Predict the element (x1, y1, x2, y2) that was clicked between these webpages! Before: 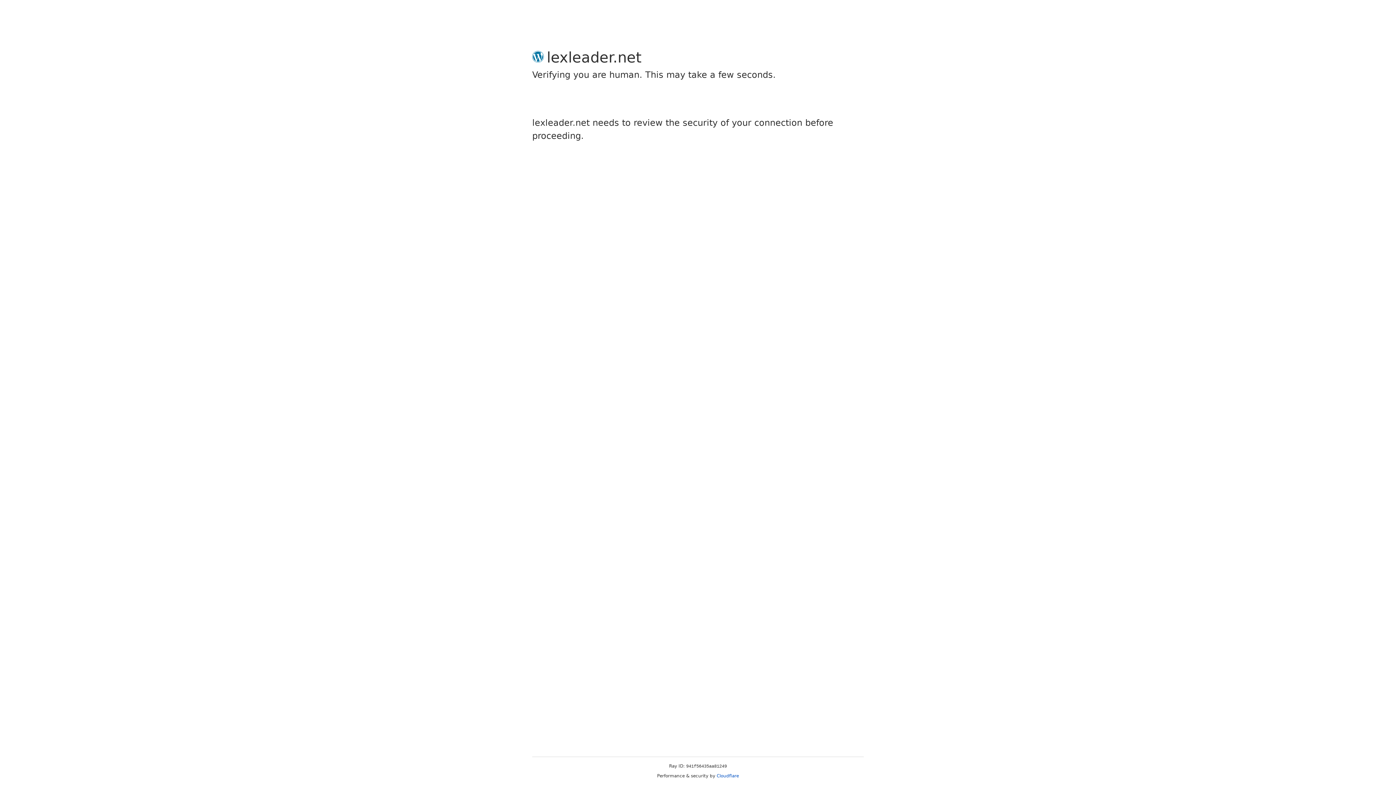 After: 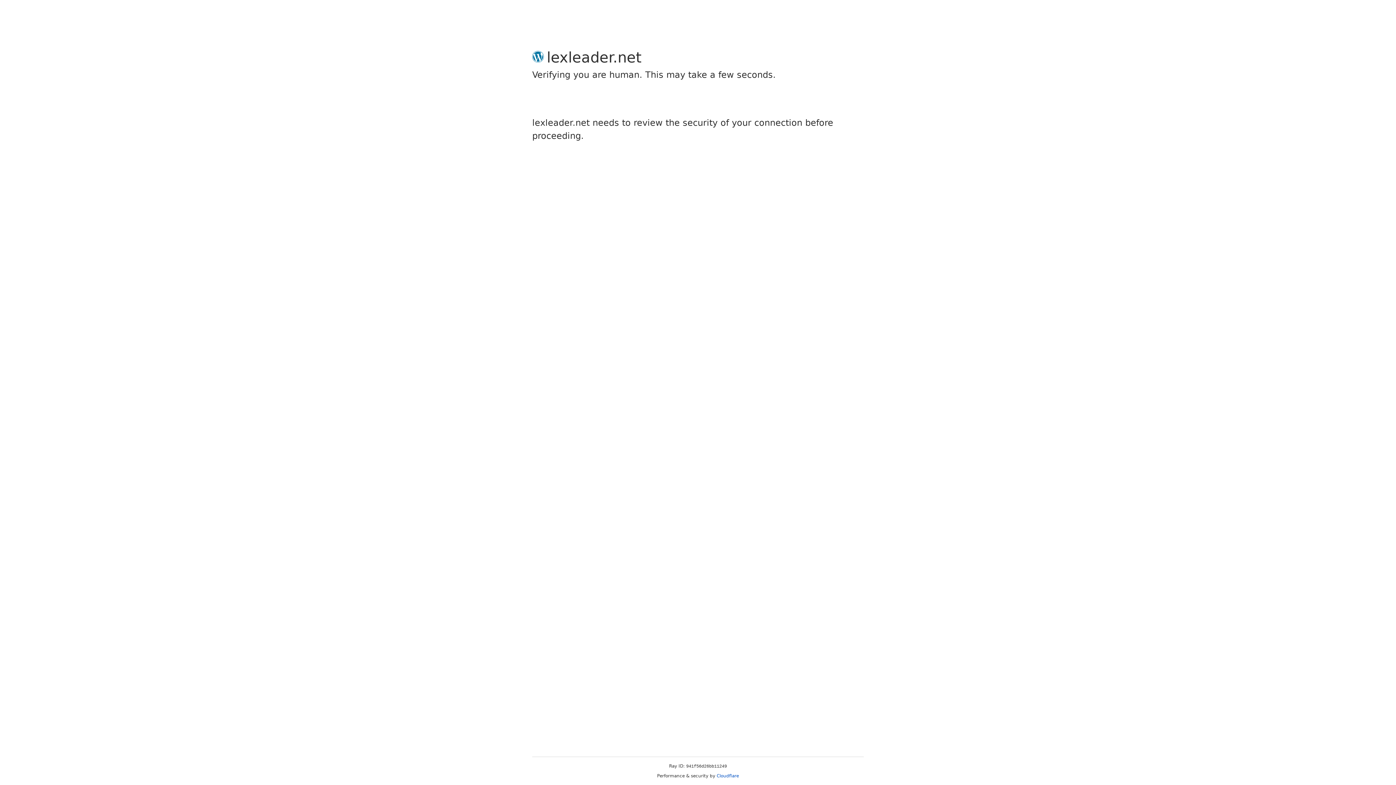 Action: label: Cloudflare bbox: (716, 773, 739, 778)